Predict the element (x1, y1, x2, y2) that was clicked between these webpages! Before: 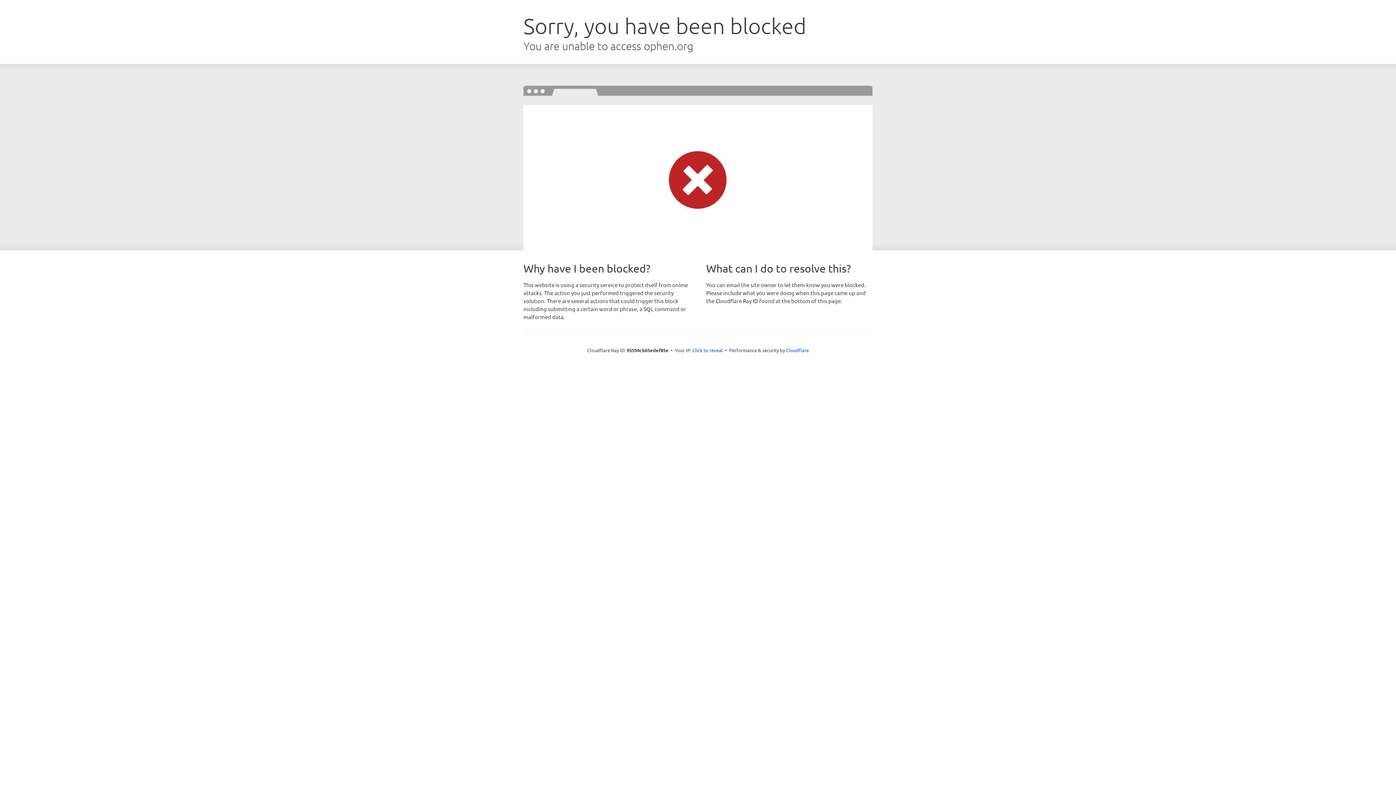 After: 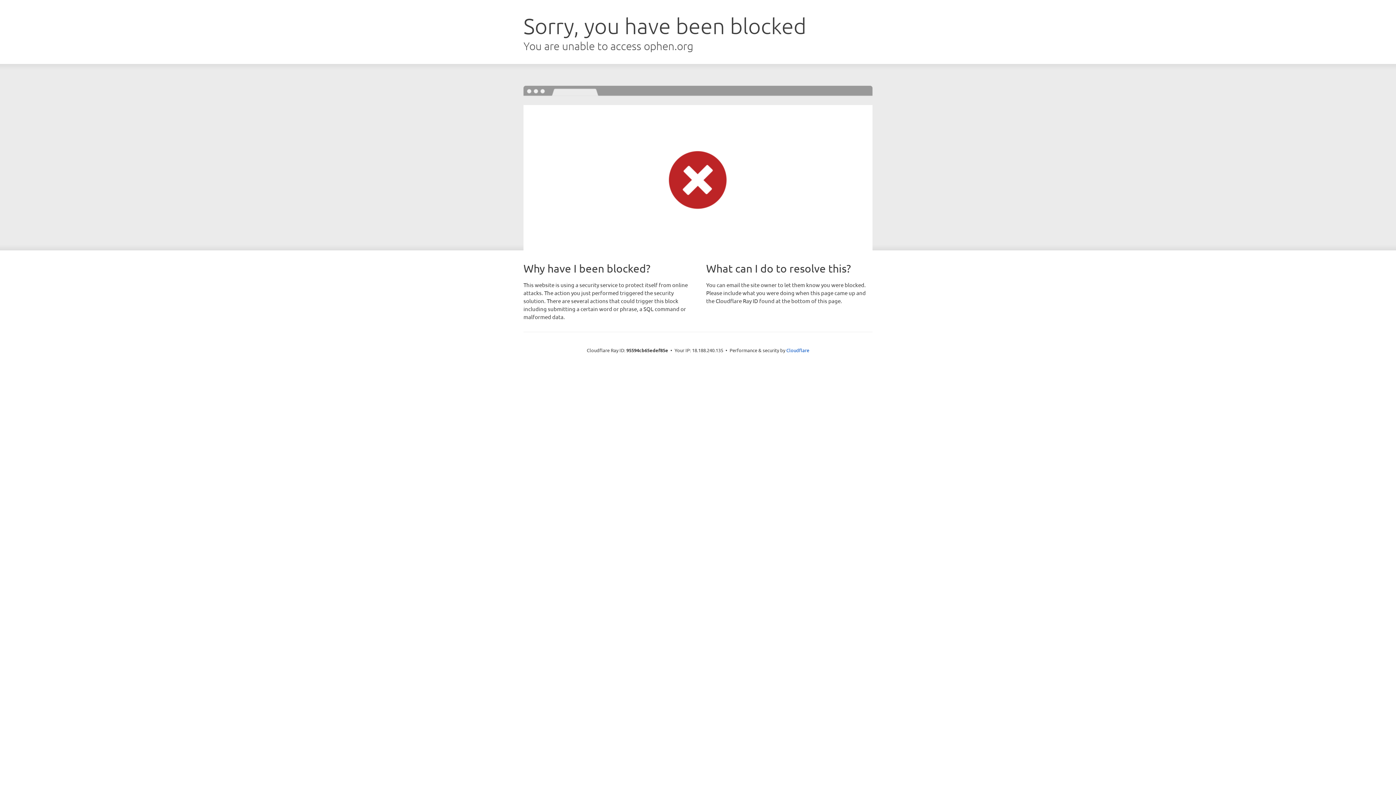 Action: bbox: (692, 346, 723, 353) label: Click to reveal